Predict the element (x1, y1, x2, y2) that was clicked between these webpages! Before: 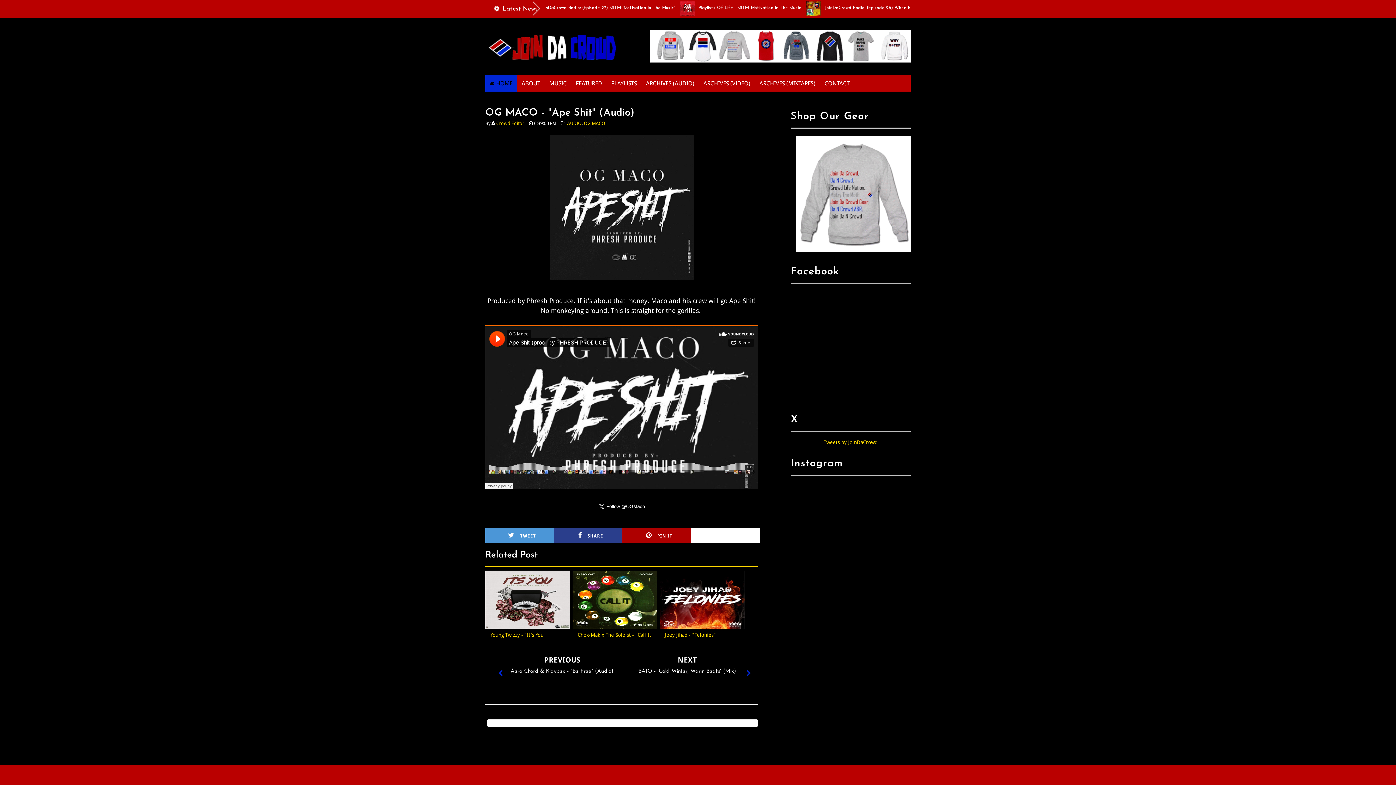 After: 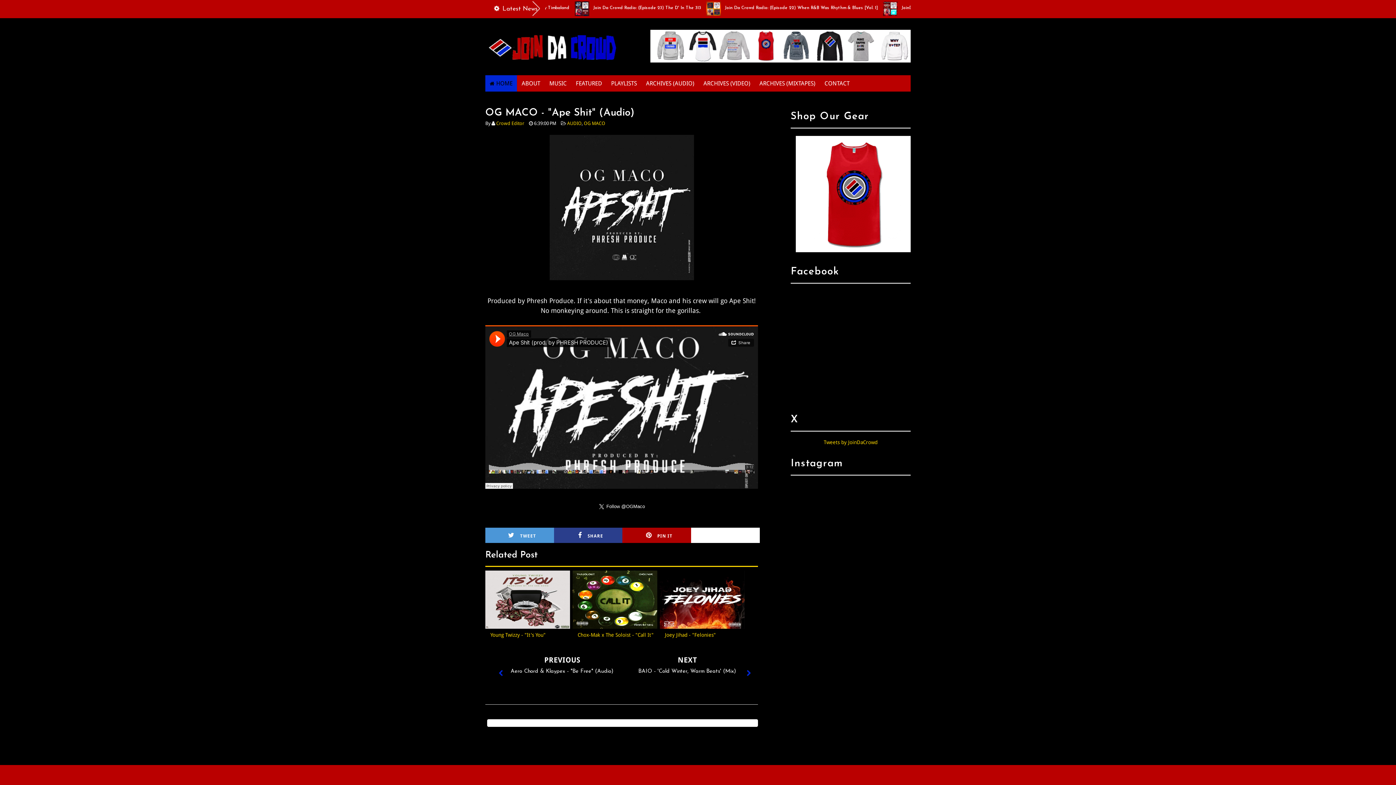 Action: label: PIN IT bbox: (622, 528, 696, 543)